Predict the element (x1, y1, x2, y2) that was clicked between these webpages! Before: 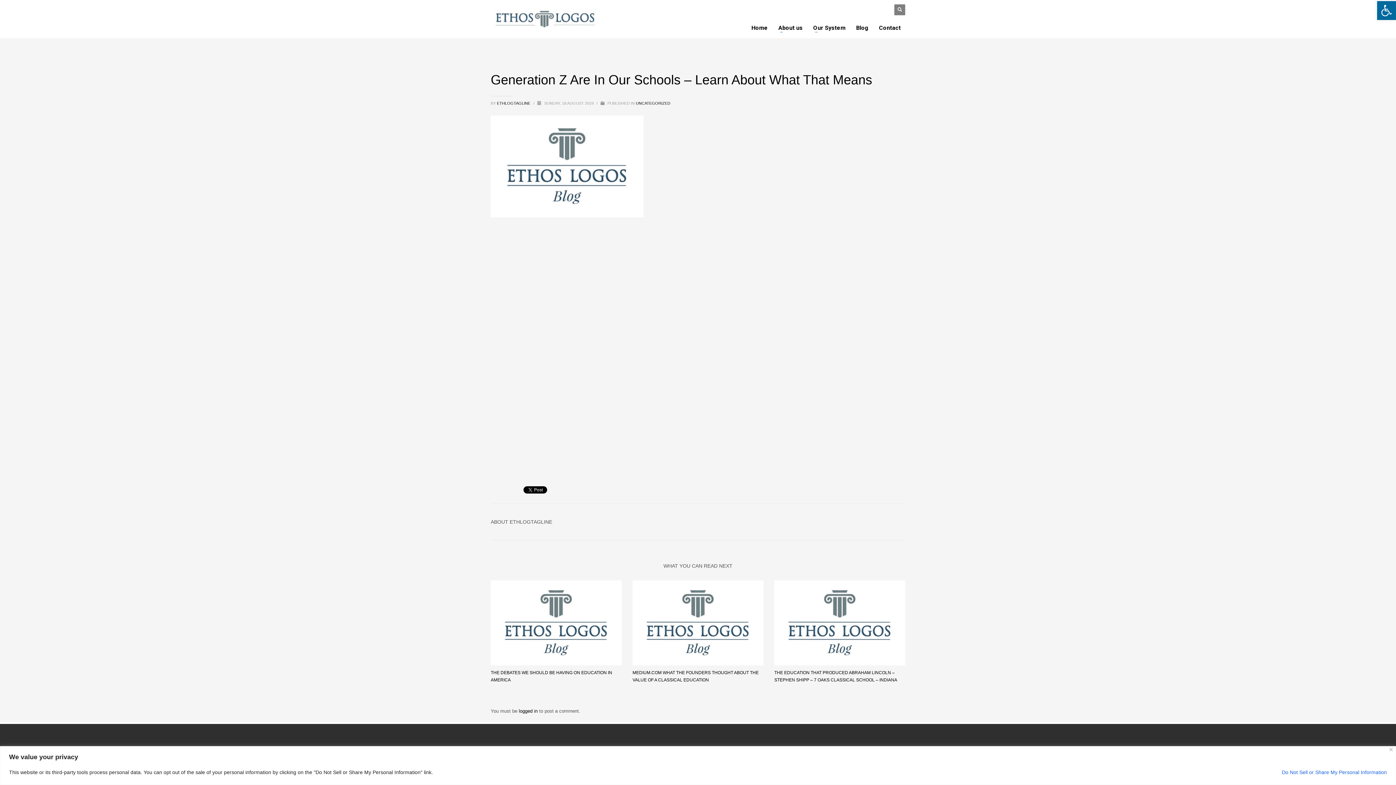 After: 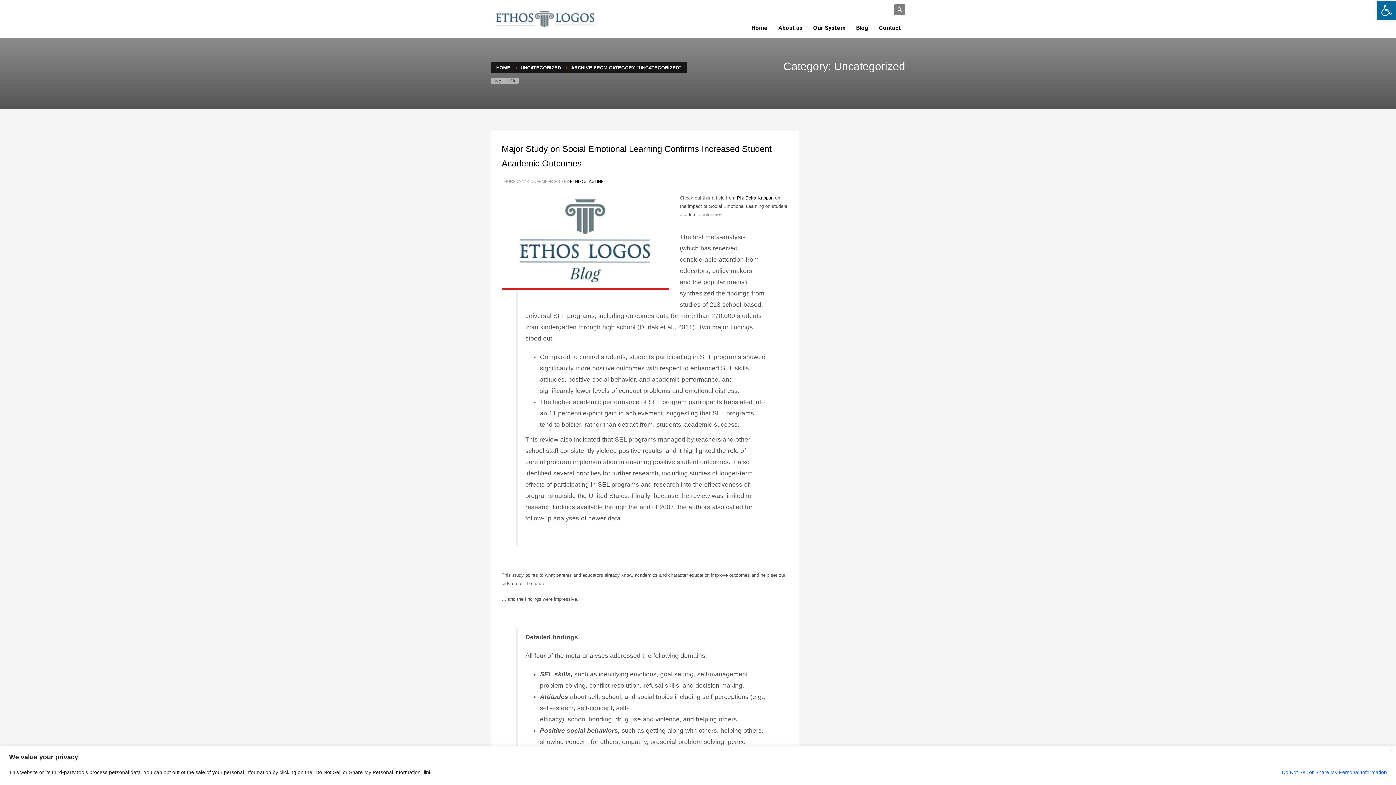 Action: bbox: (636, 101, 670, 105) label: UNCATEGORIZED